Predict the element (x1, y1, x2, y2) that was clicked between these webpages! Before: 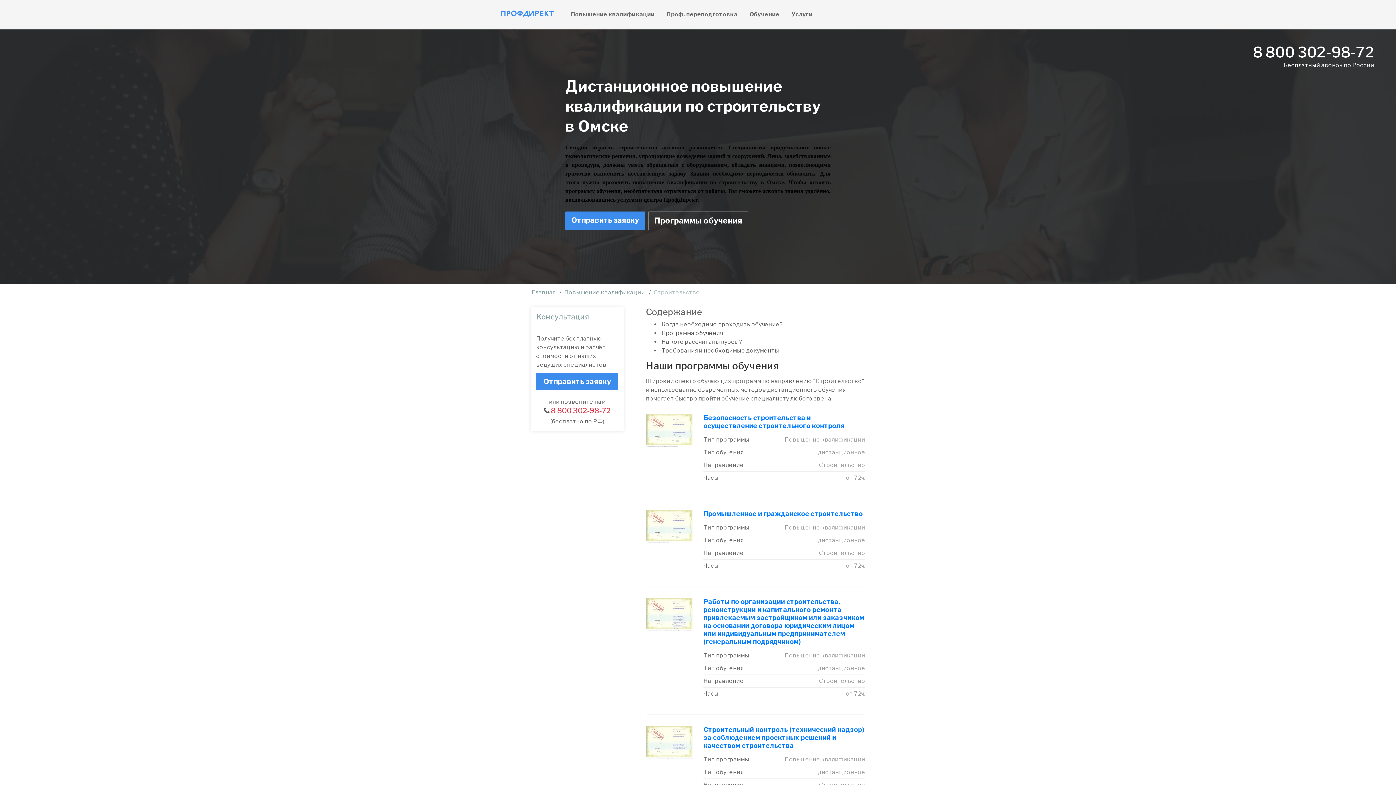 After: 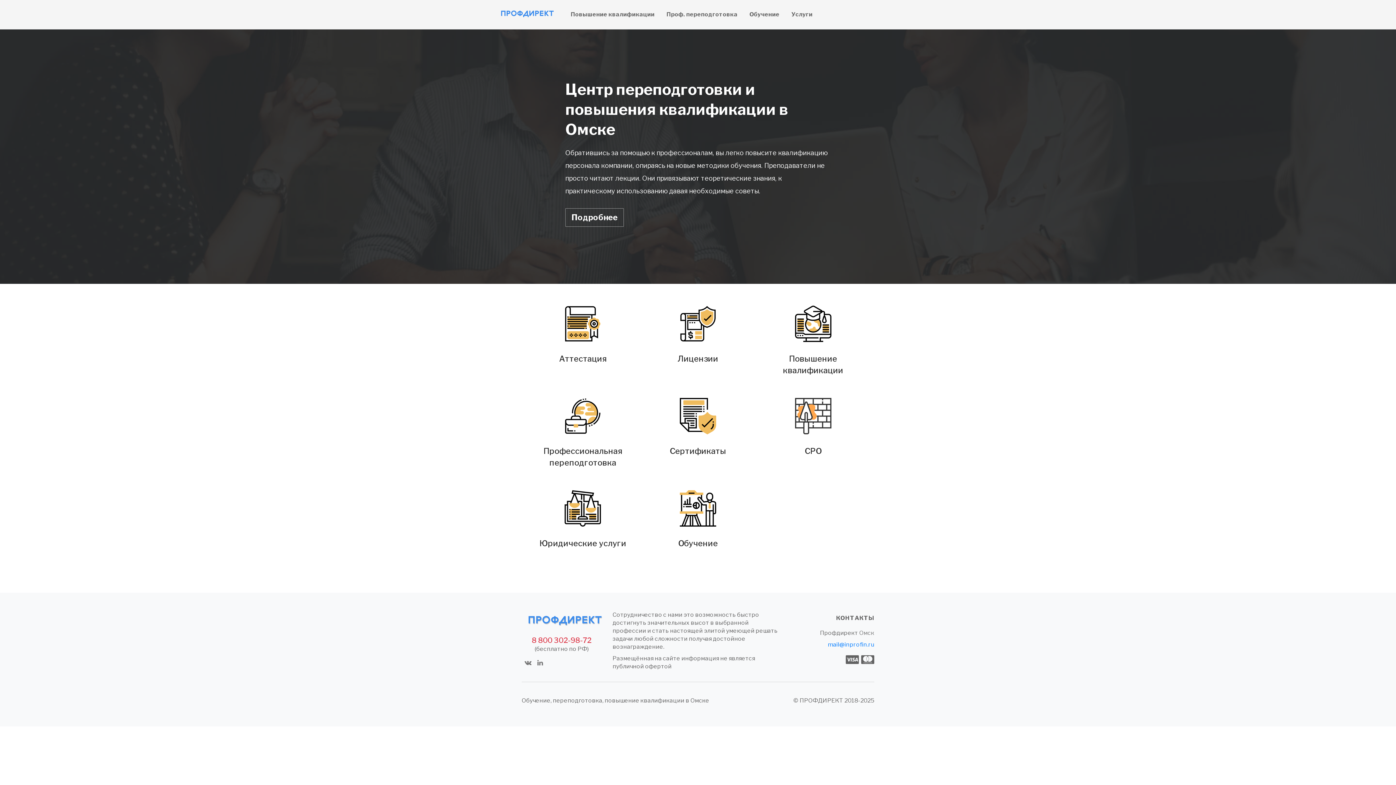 Action: label: Главная bbox: (532, 289, 555, 296)